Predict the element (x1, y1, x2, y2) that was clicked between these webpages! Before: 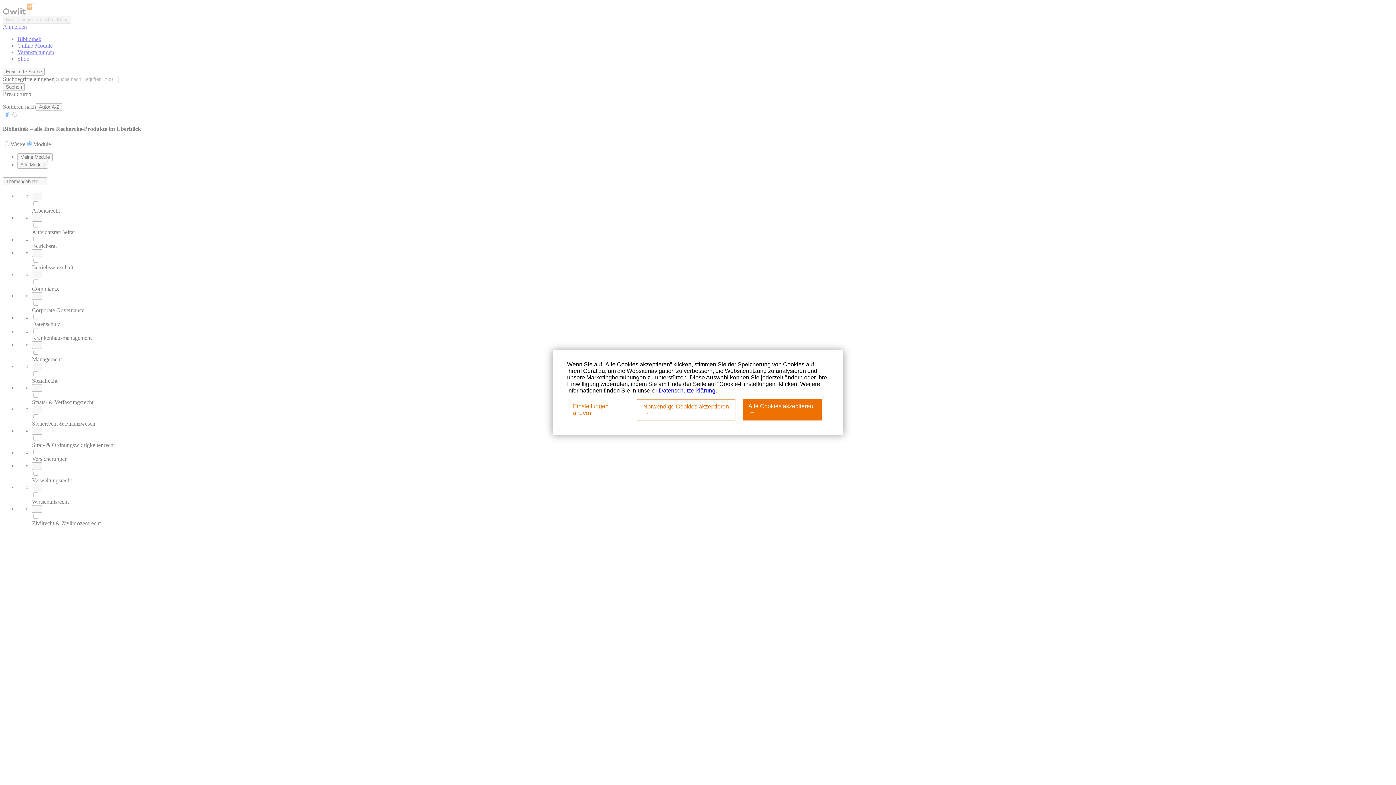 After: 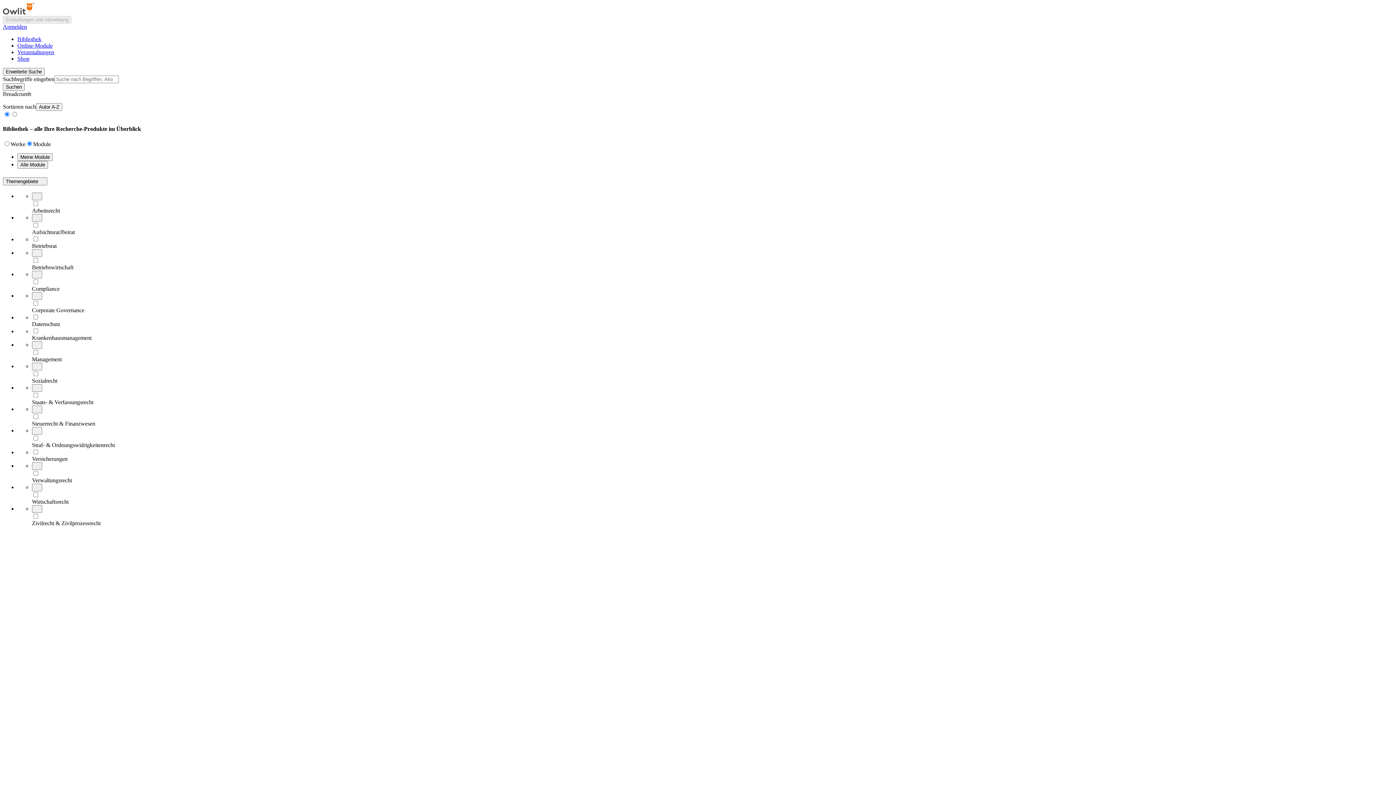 Action: bbox: (637, 399, 735, 420) label: Notwendige Cookies akzeptieren →